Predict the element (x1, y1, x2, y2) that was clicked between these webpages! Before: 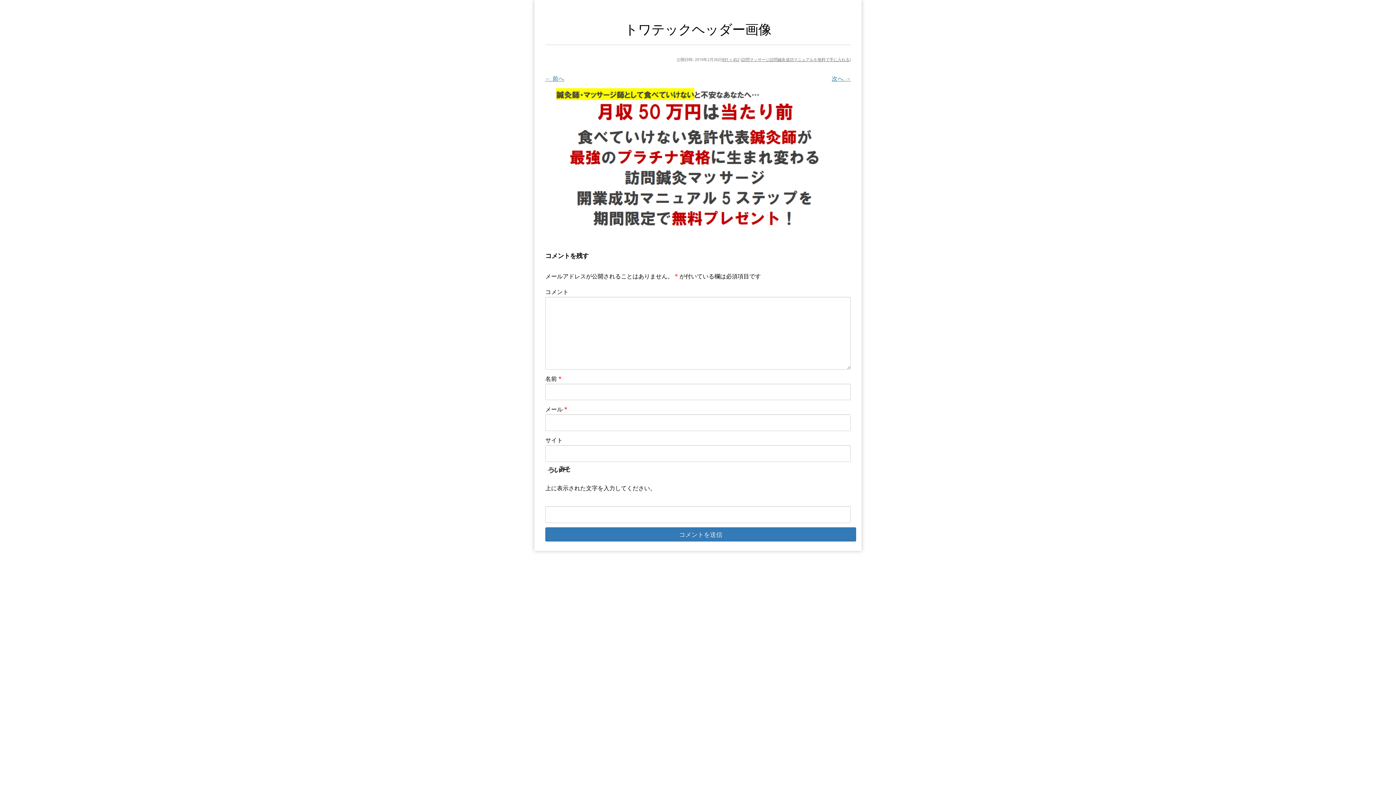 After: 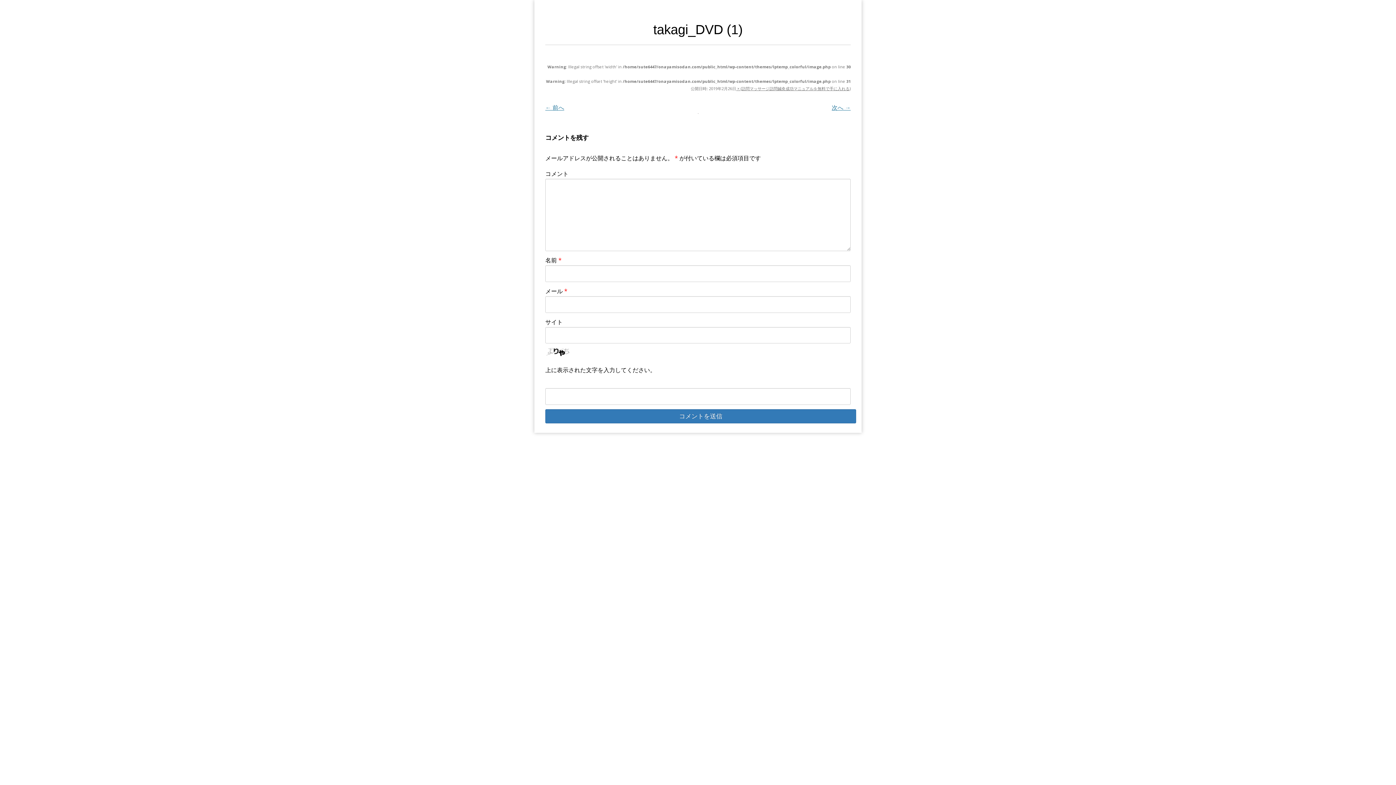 Action: bbox: (832, 74, 850, 82) label: 次へ →